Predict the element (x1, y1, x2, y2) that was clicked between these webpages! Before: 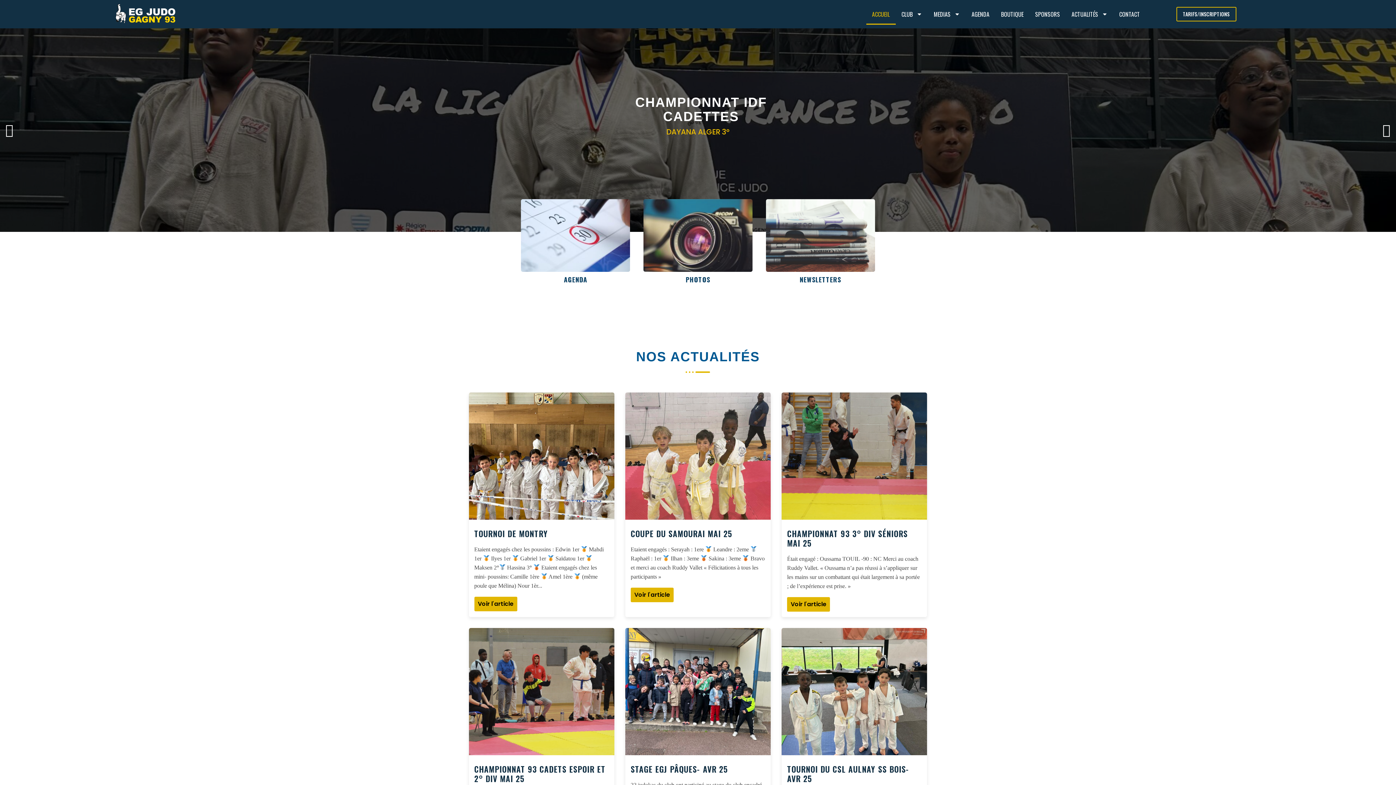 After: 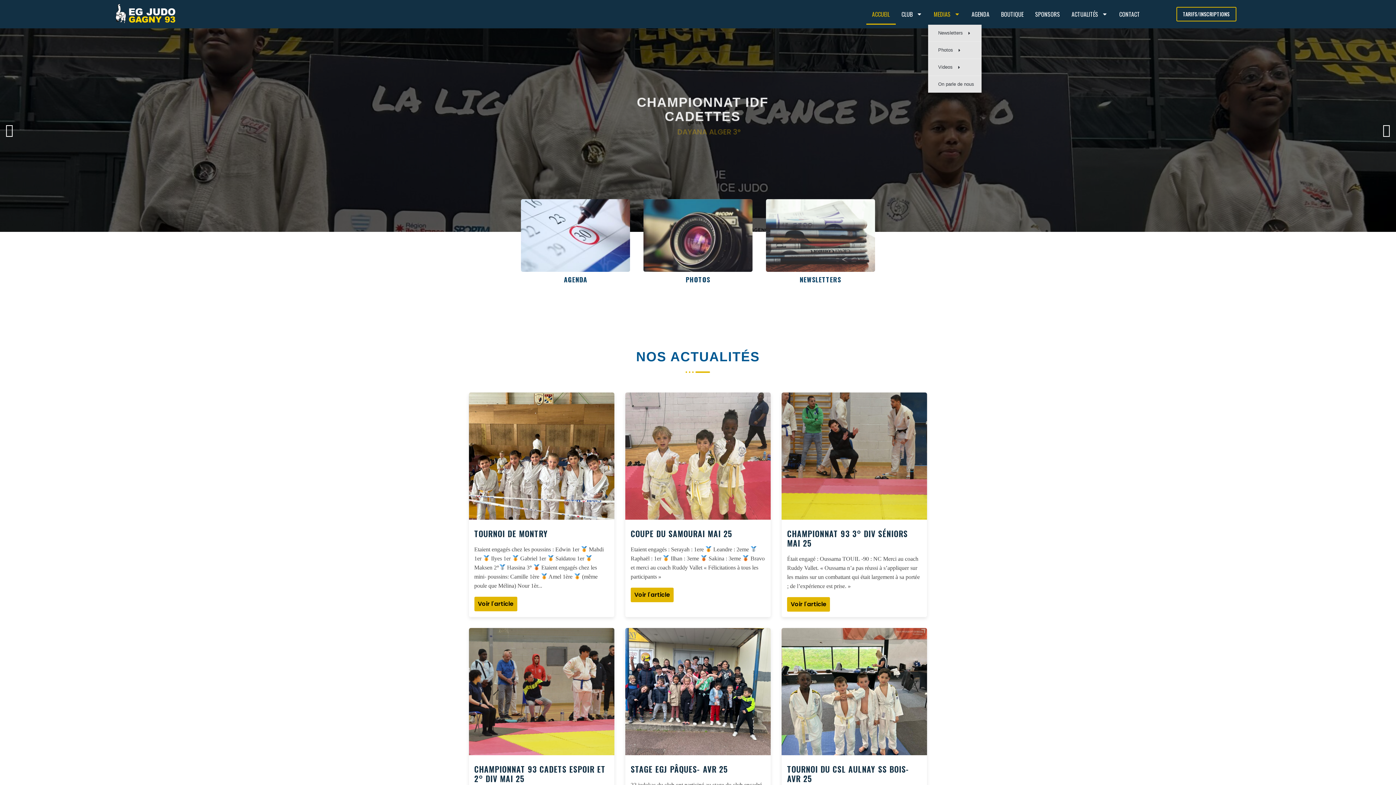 Action: label: MEDIAS bbox: (928, 3, 966, 24)